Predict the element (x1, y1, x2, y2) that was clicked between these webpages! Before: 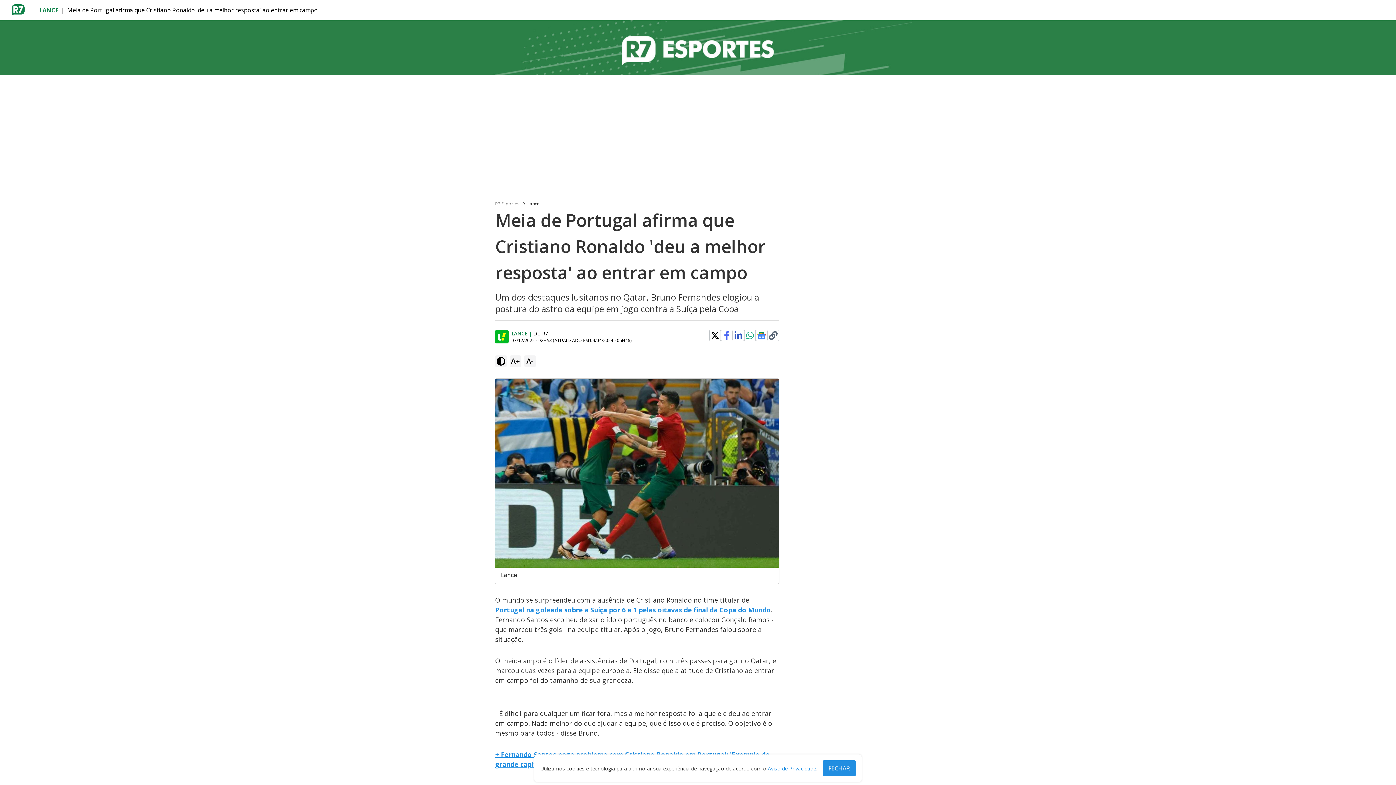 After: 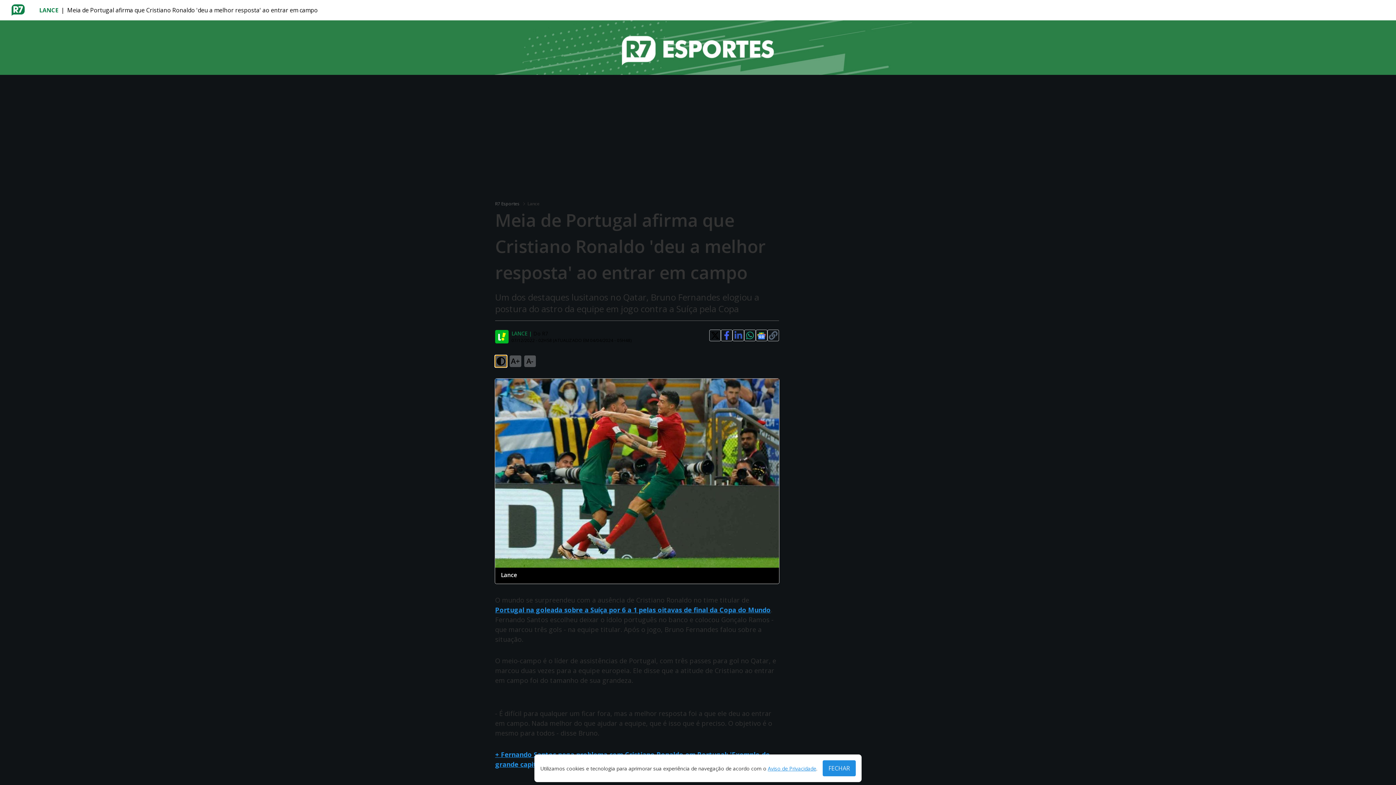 Action: bbox: (495, 355, 506, 367)